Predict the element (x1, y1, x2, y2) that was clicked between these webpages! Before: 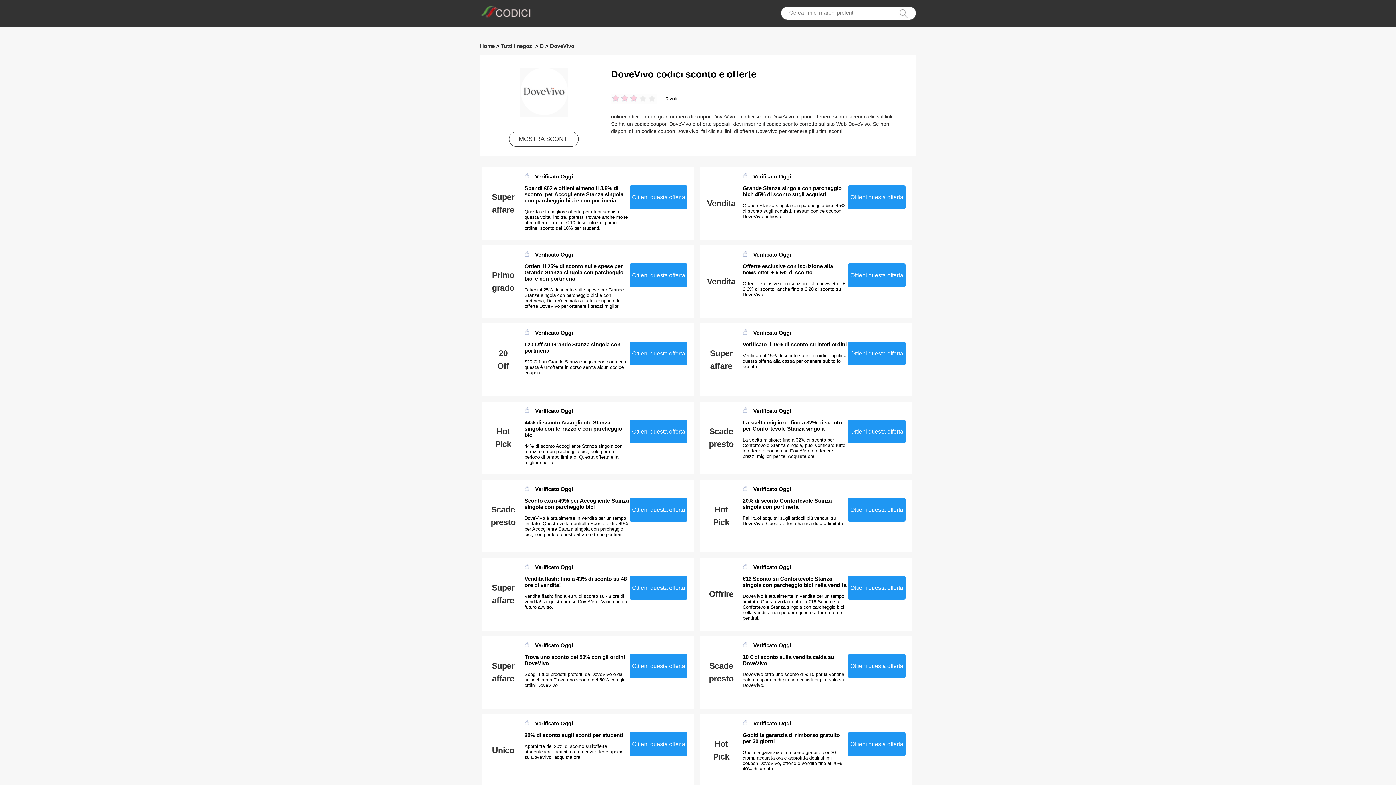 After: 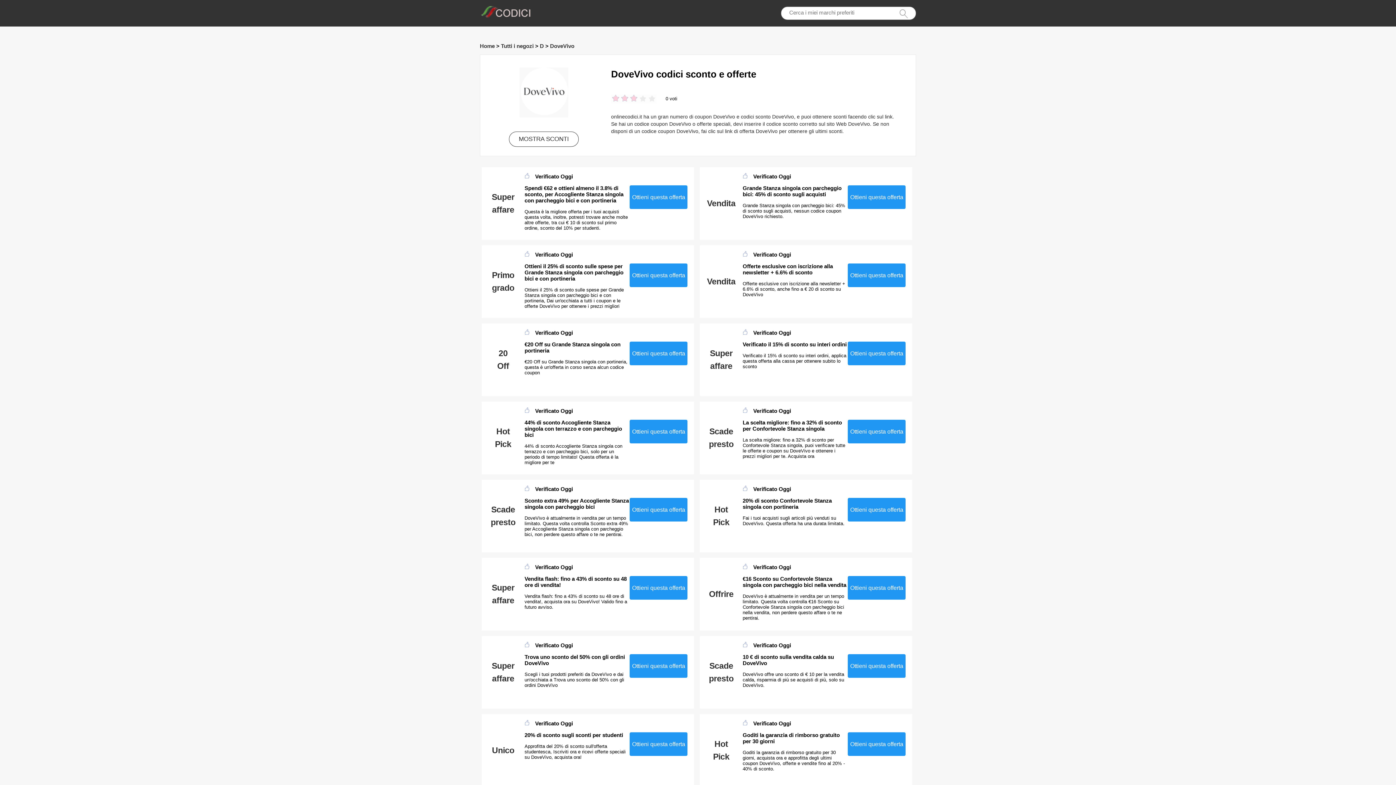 Action: label: Tutti i negozi bbox: (501, 42, 533, 49)